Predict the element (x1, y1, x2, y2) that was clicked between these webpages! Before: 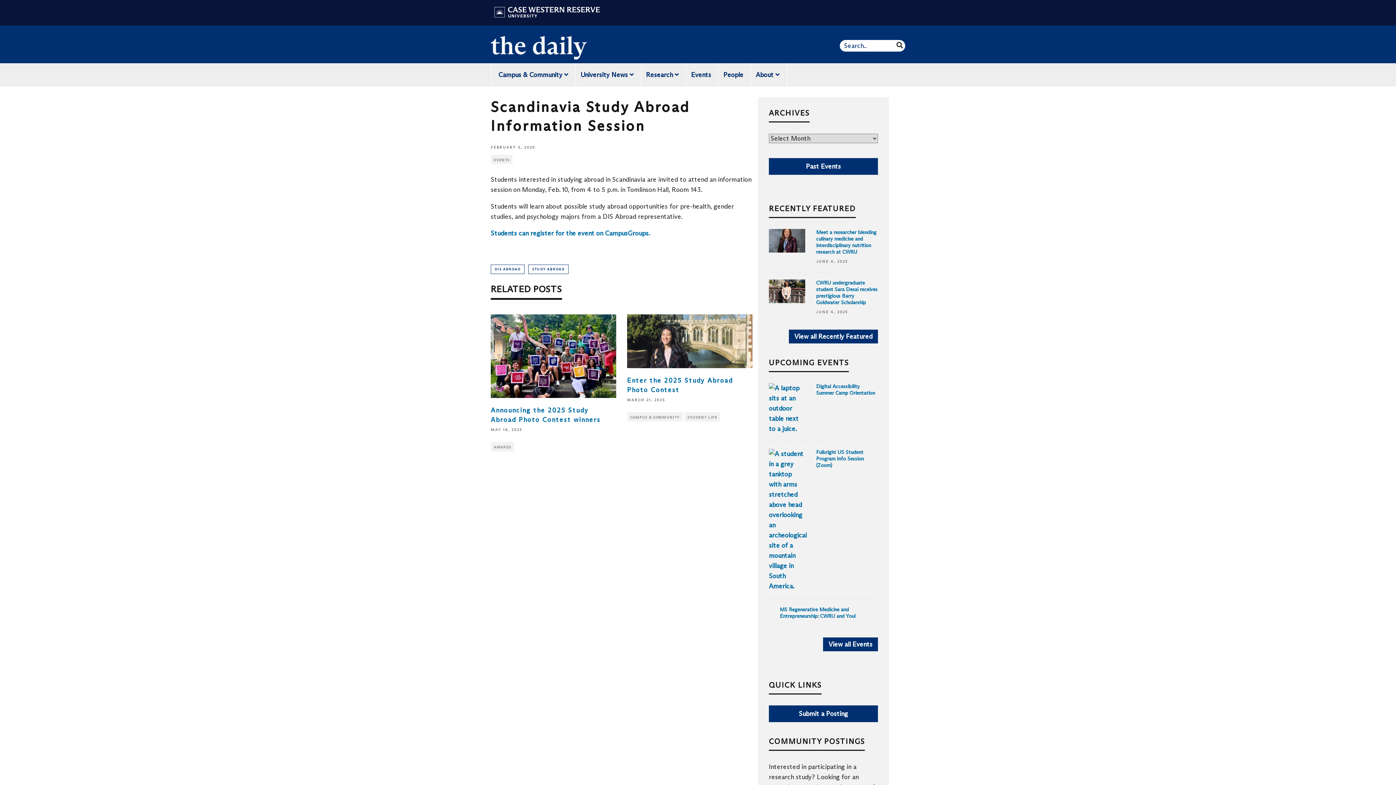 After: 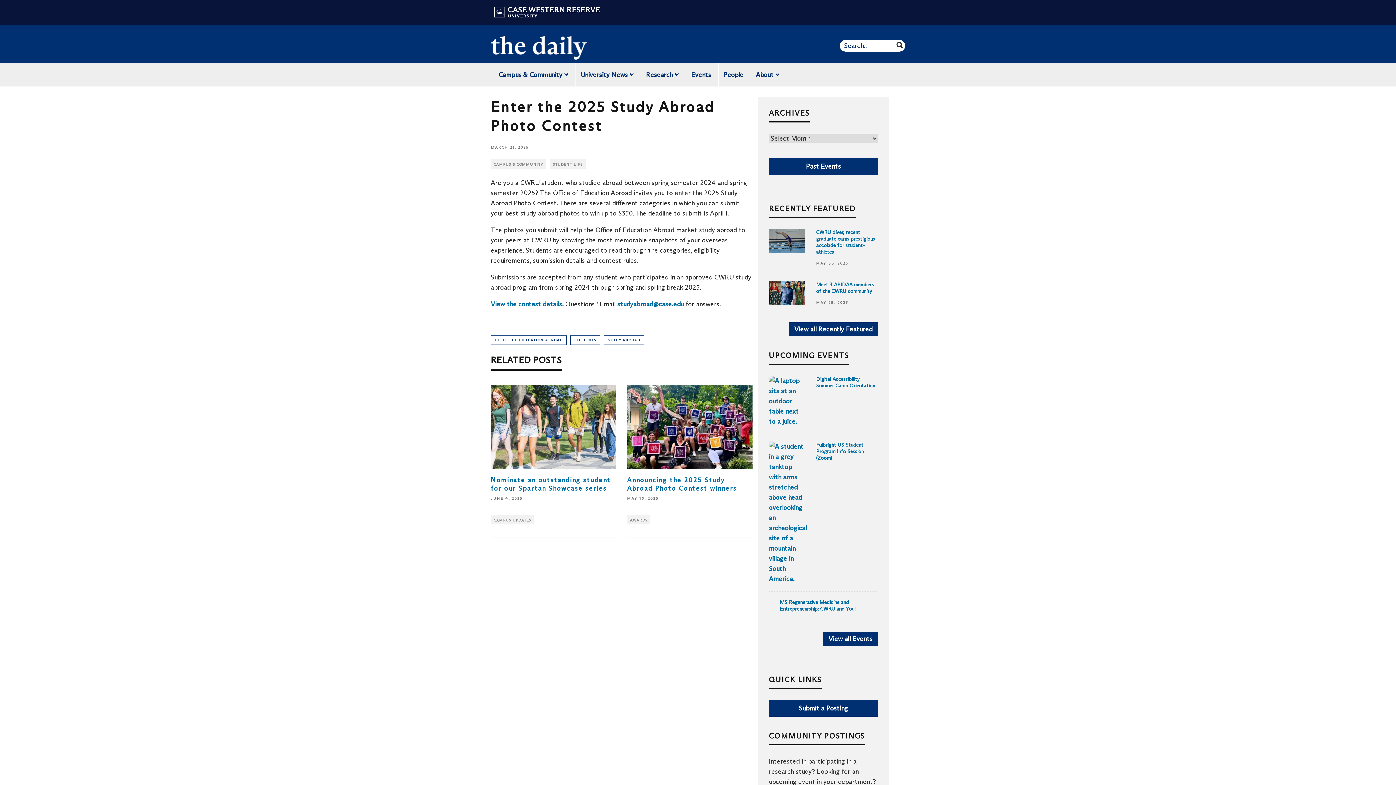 Action: bbox: (627, 314, 752, 368)